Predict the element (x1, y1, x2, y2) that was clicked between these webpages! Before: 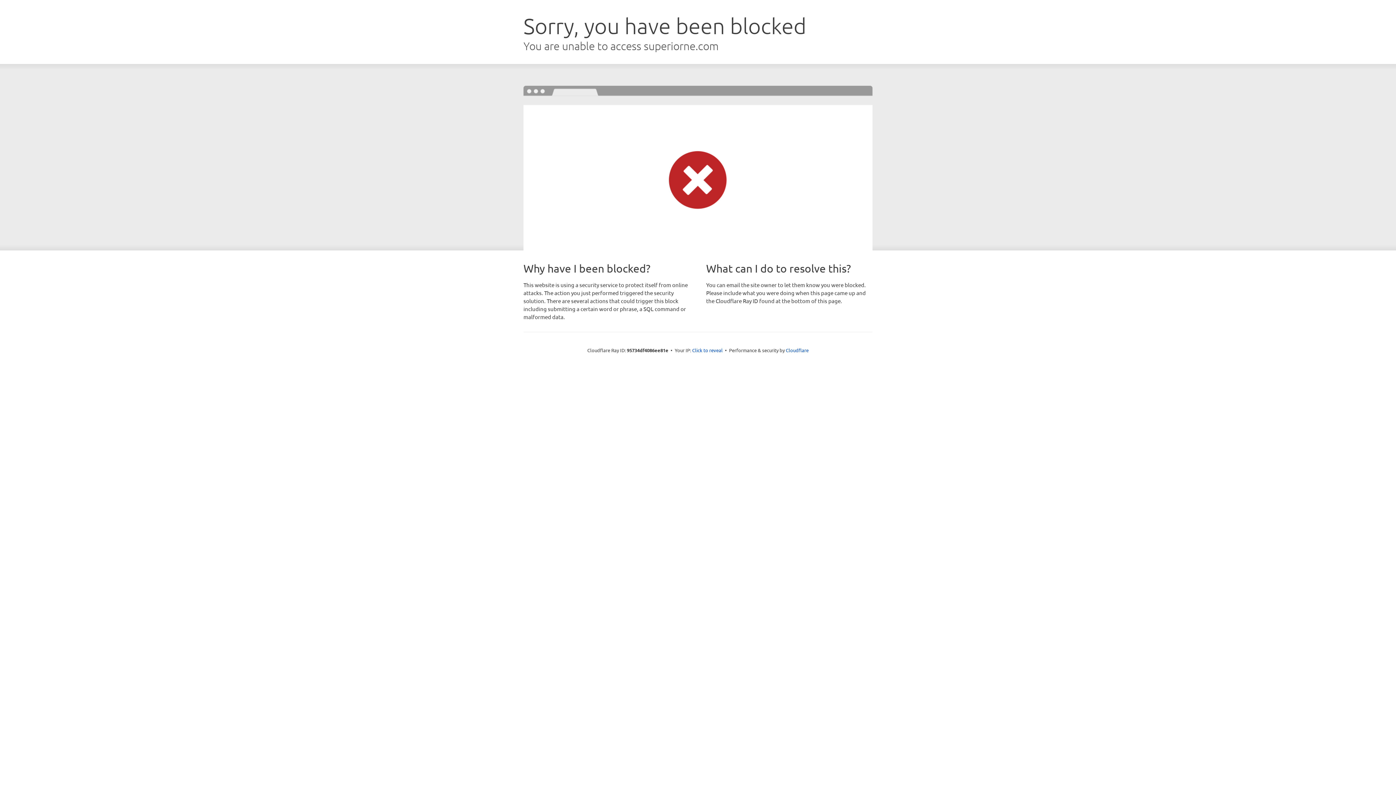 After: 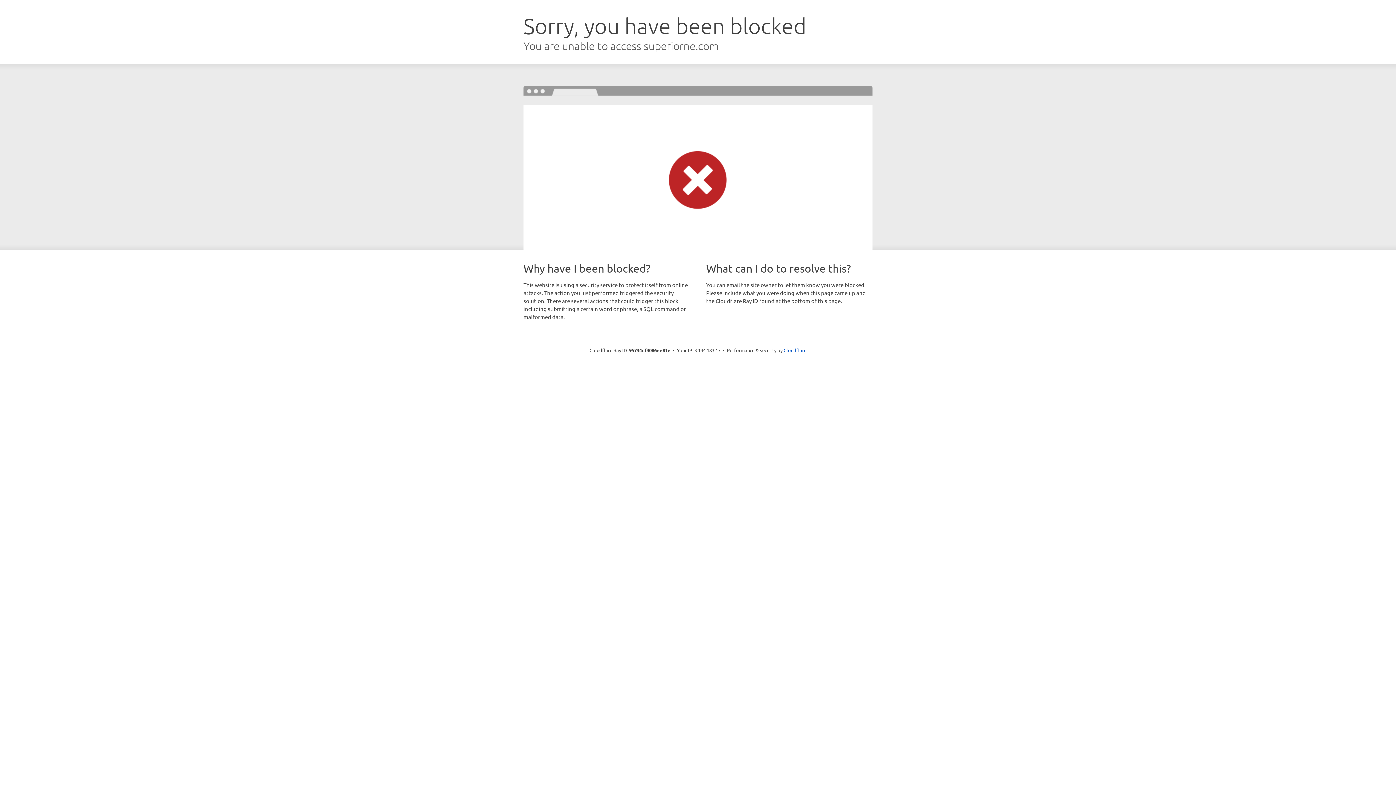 Action: label: Click to reveal bbox: (692, 346, 722, 353)